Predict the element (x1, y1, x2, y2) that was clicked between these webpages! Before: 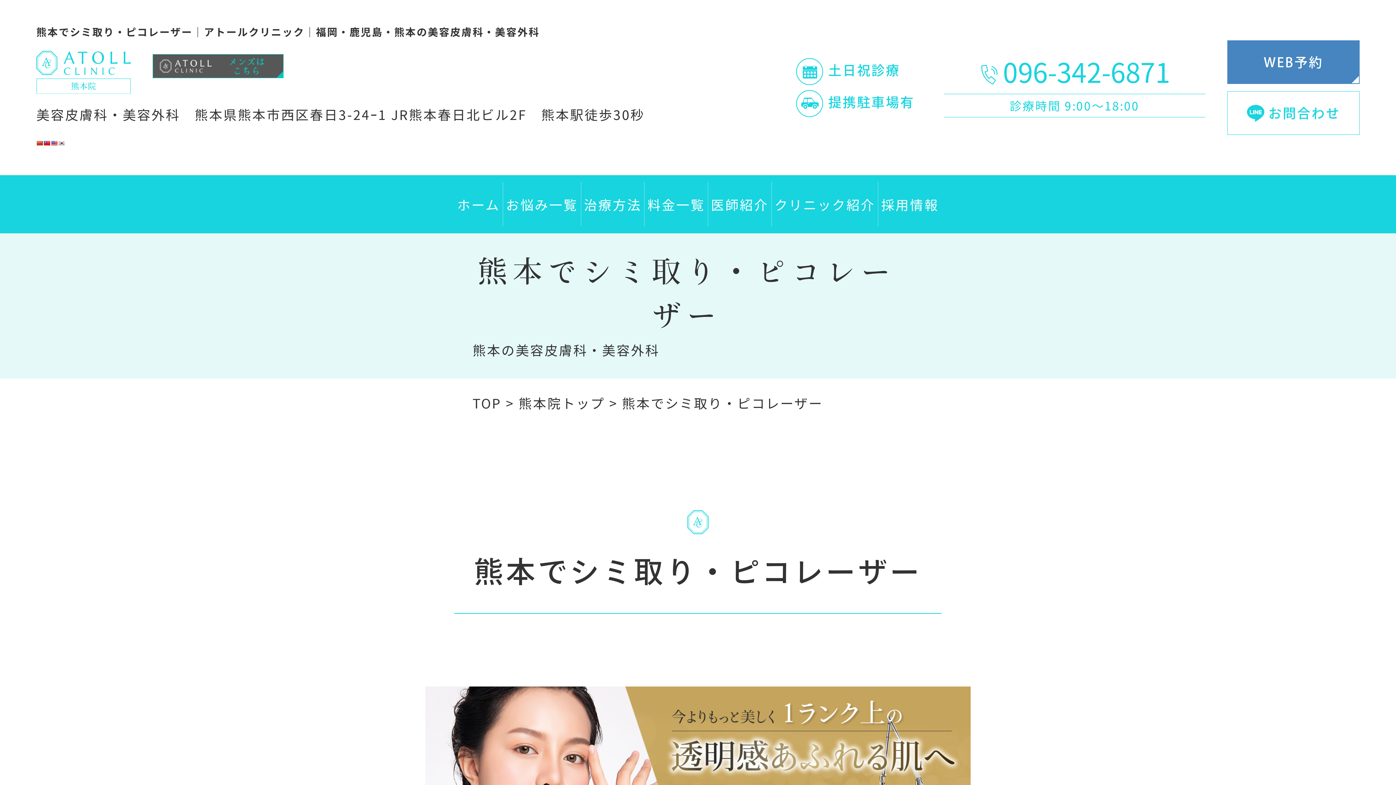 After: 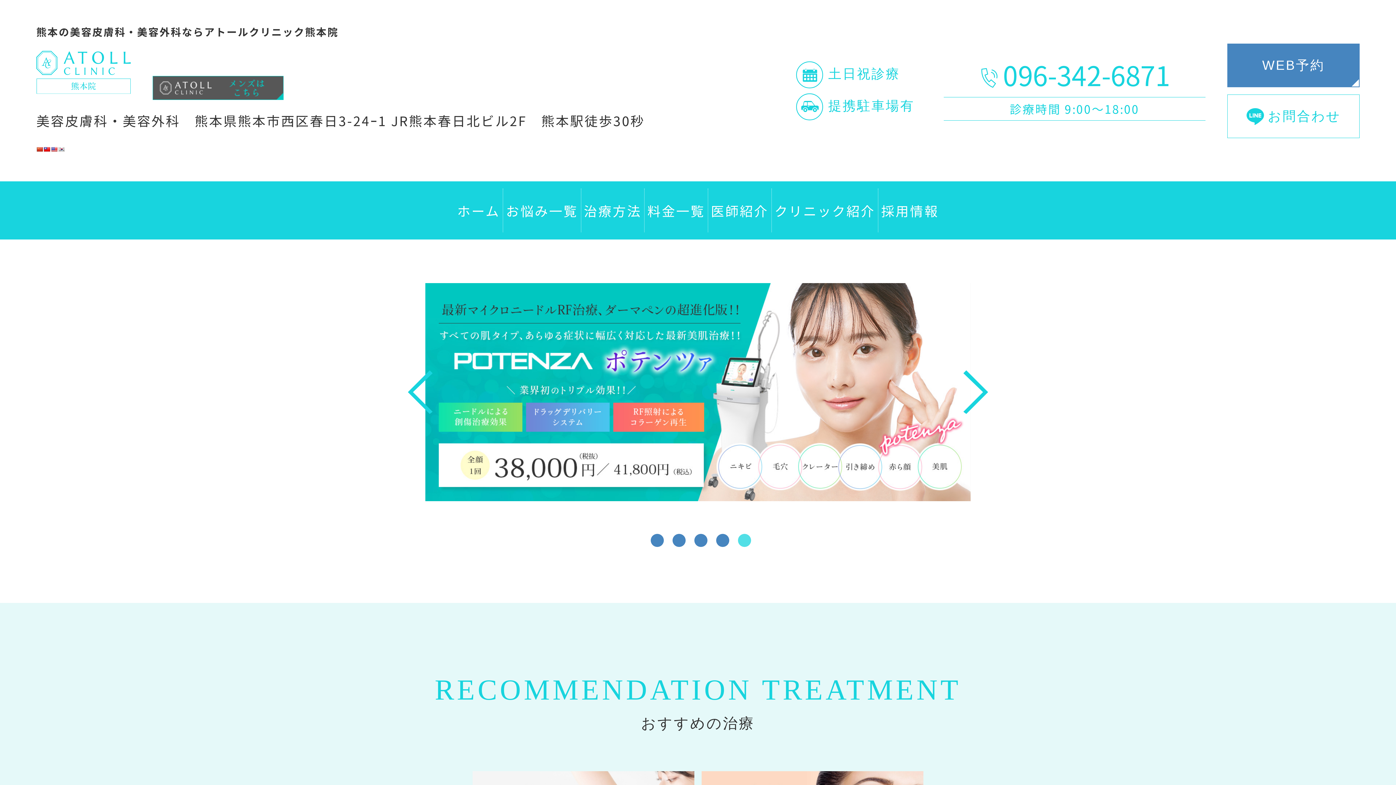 Action: bbox: (36, 50, 131, 93)